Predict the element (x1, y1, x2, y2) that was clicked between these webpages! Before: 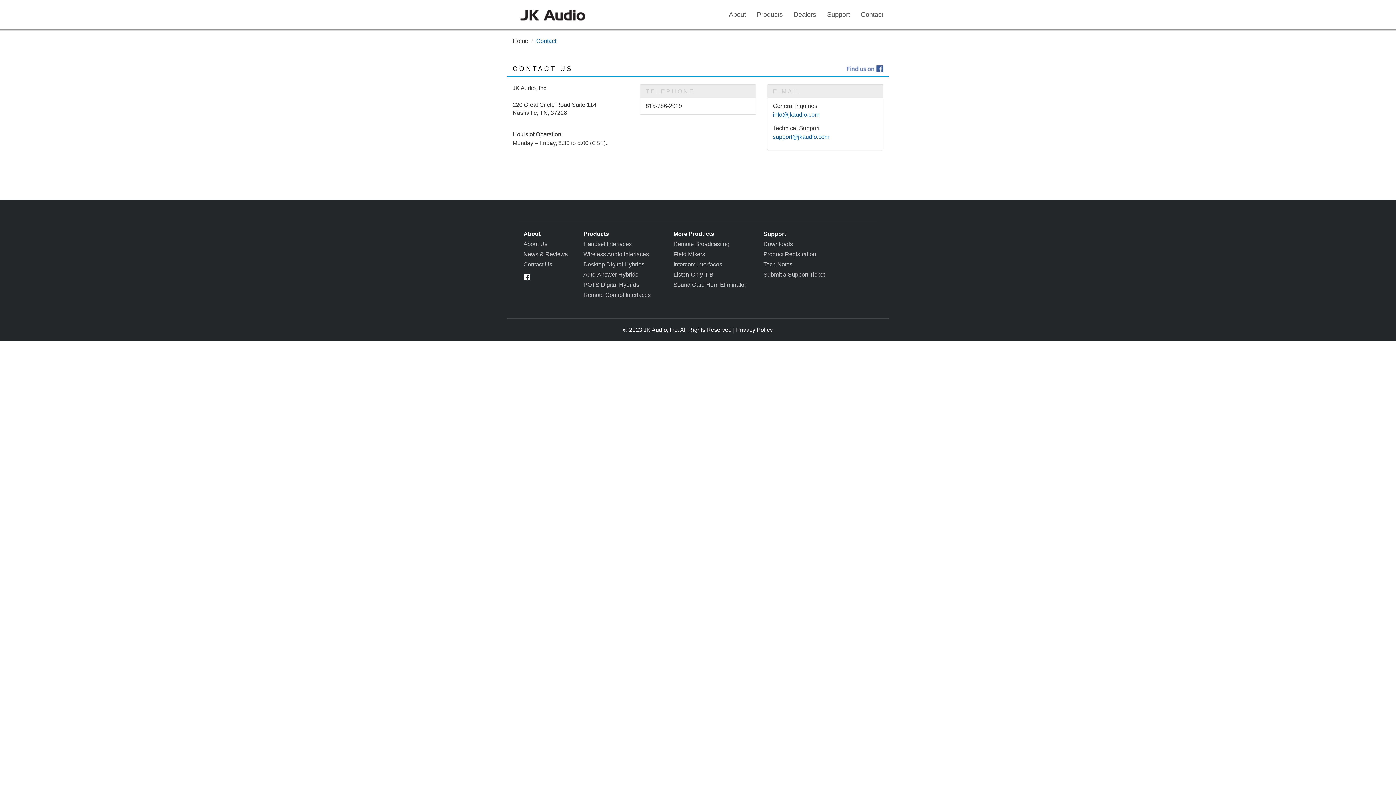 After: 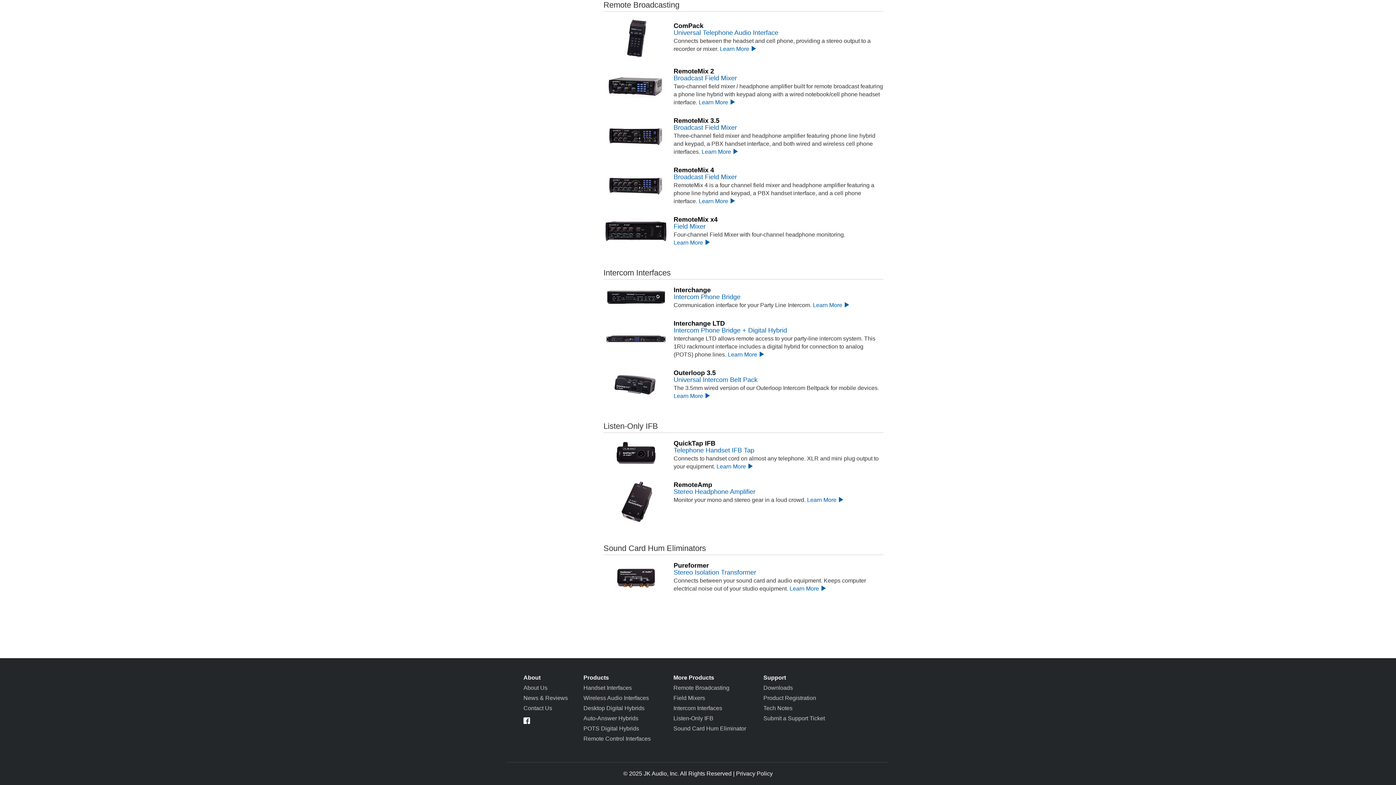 Action: bbox: (673, 281, 746, 288) label: Sound Card Hum Eliminator